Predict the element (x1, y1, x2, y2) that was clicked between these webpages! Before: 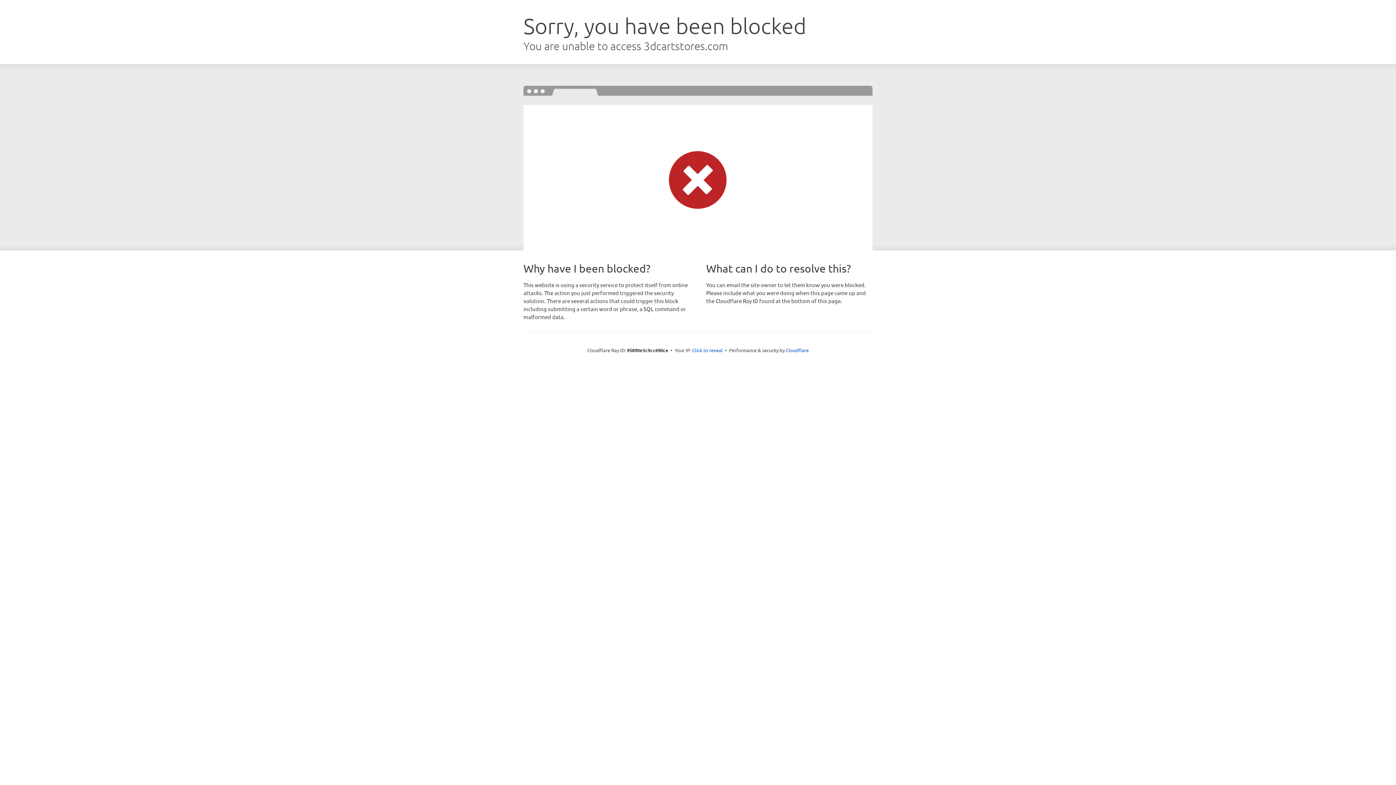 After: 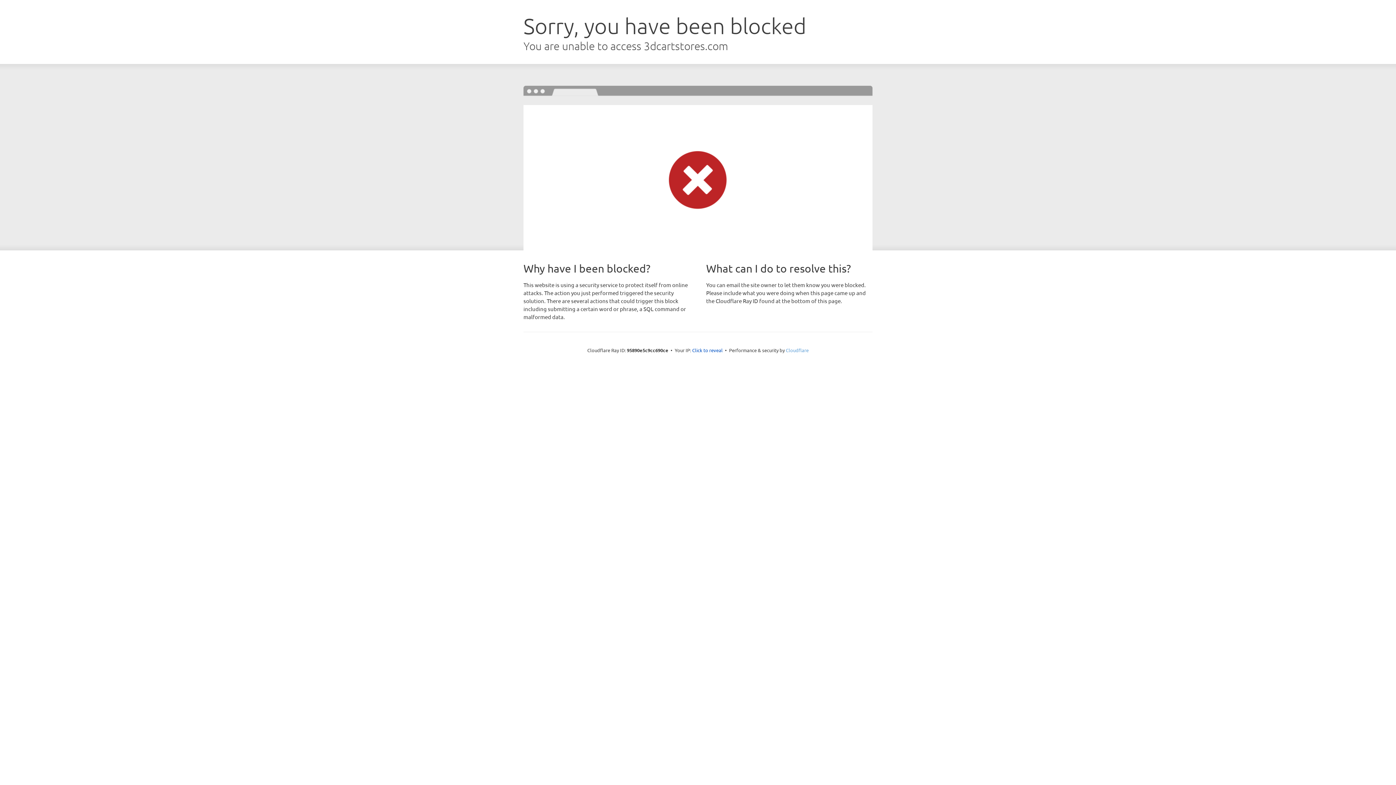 Action: label: Cloudflare bbox: (786, 347, 808, 353)